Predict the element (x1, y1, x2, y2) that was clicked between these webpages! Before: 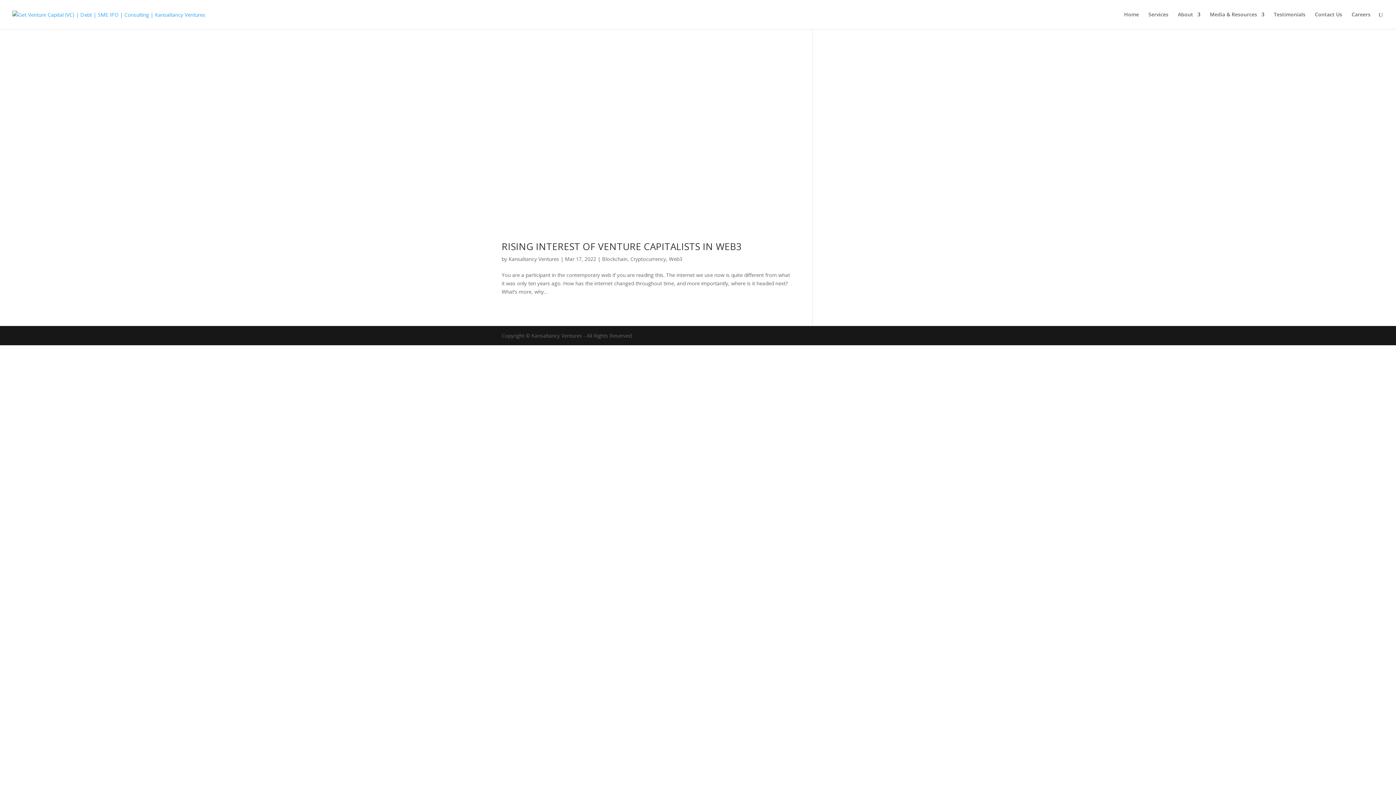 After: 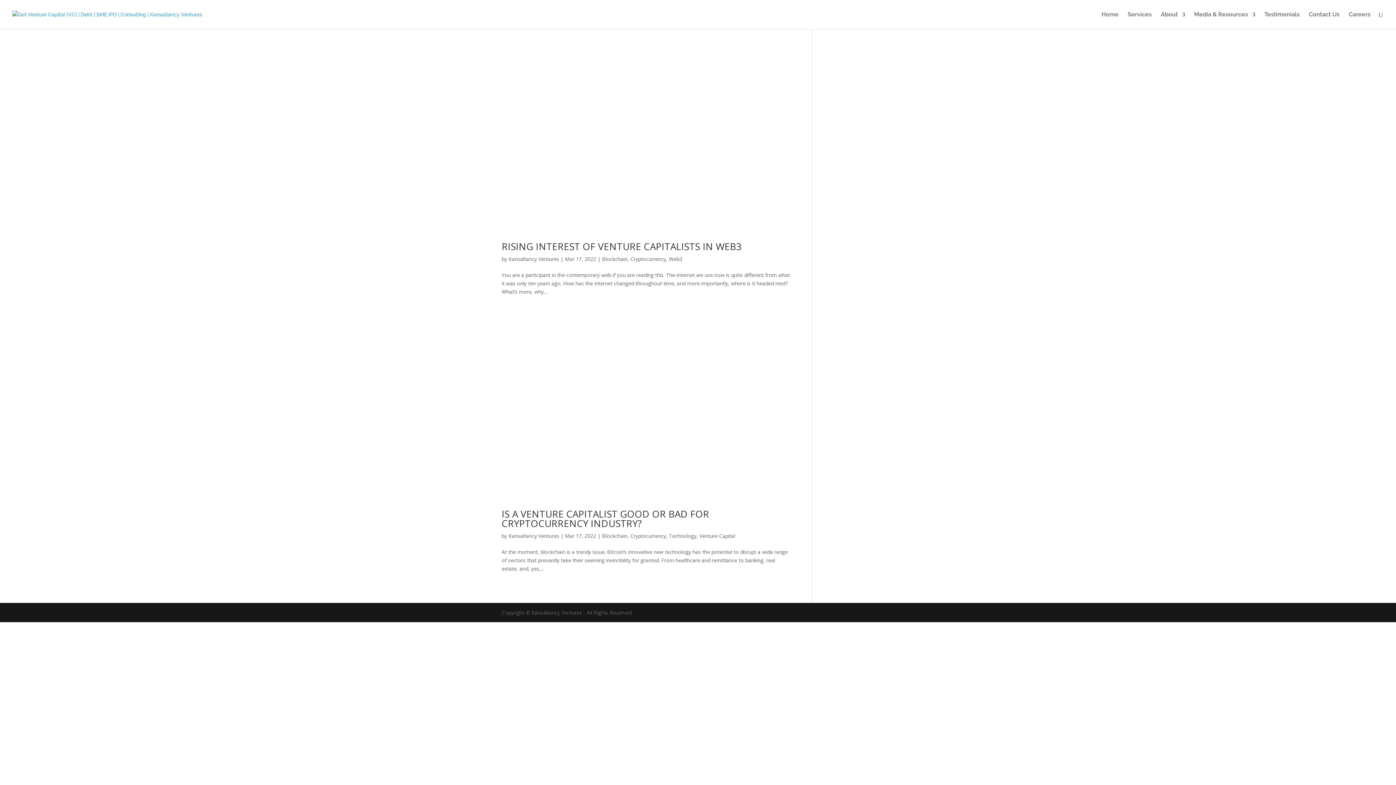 Action: label: Cryptocurrency bbox: (630, 255, 666, 262)